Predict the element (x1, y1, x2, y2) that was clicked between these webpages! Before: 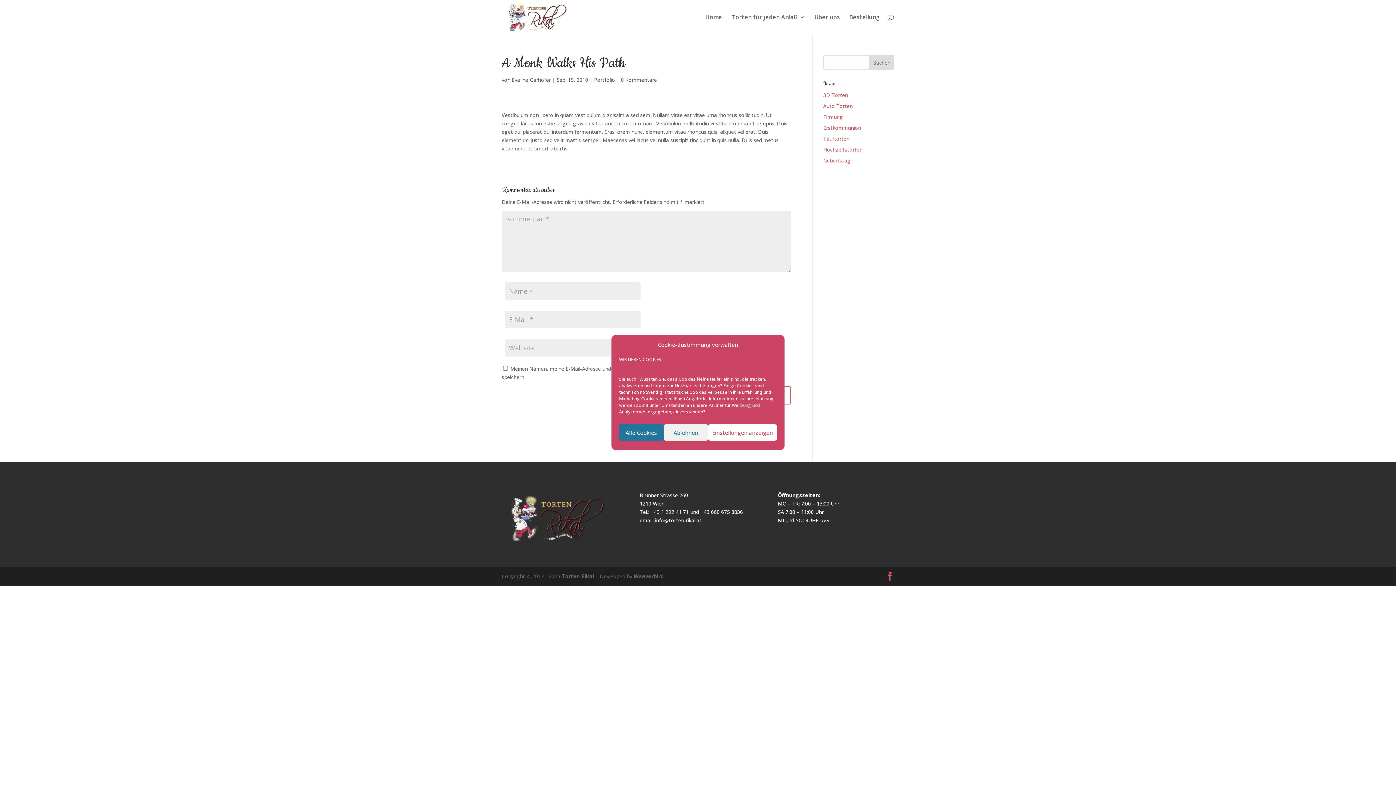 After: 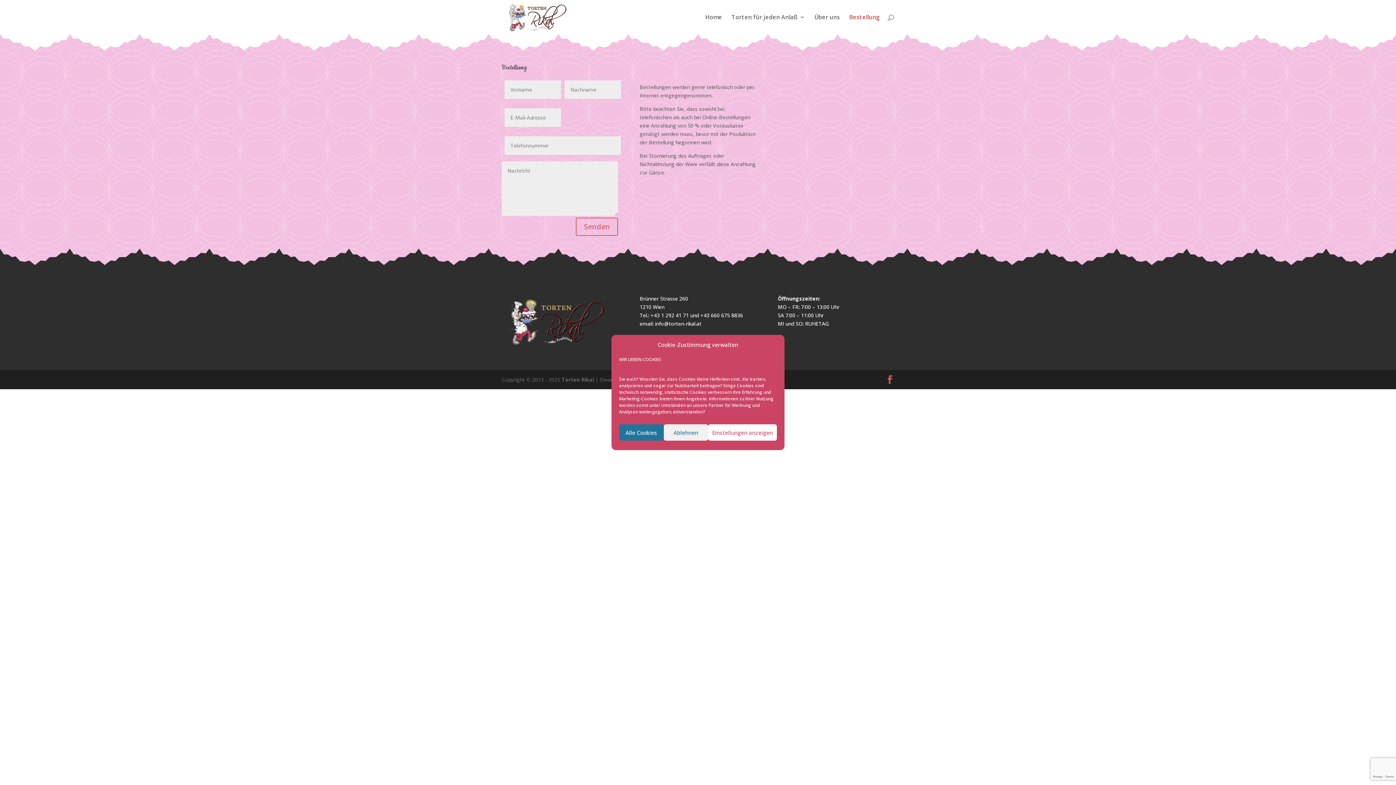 Action: label: Bestellung bbox: (849, 14, 880, 34)